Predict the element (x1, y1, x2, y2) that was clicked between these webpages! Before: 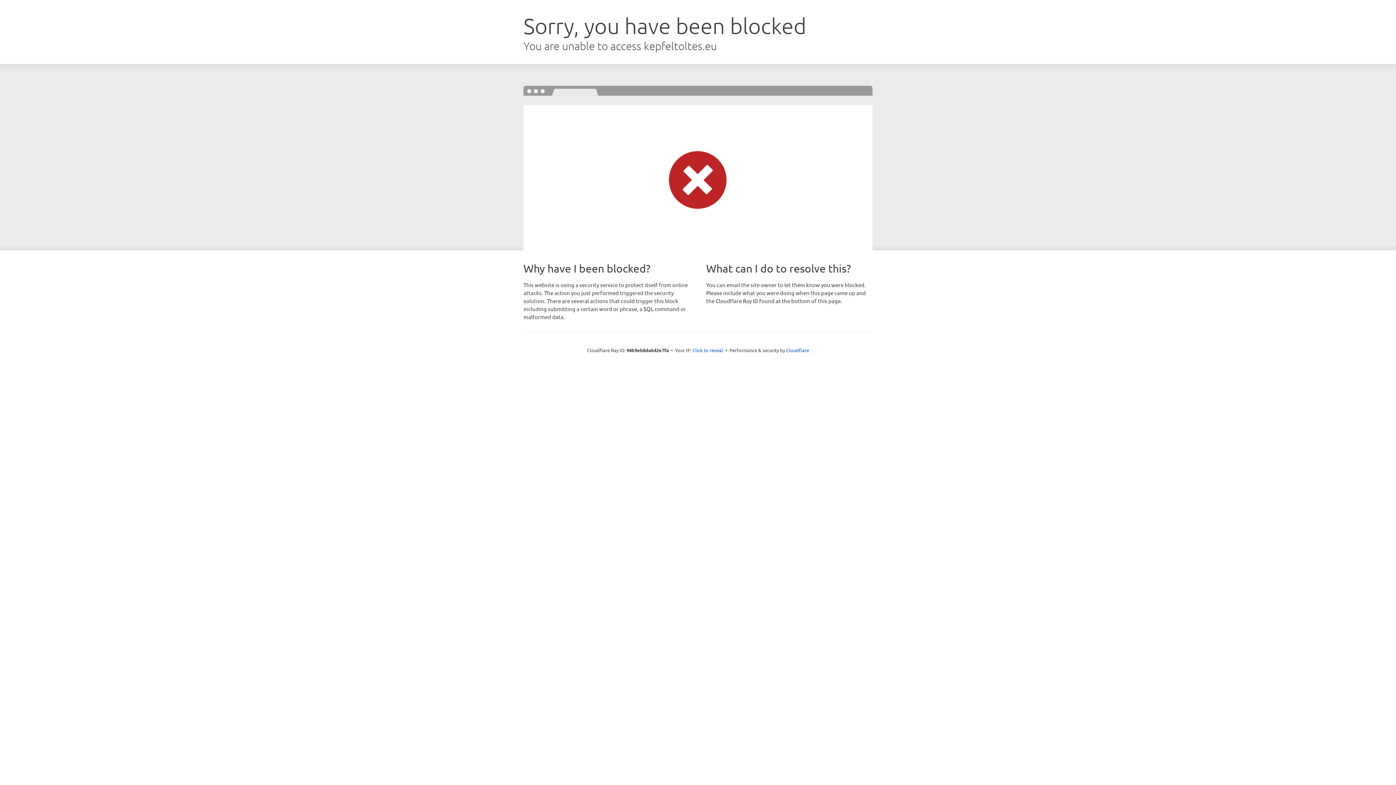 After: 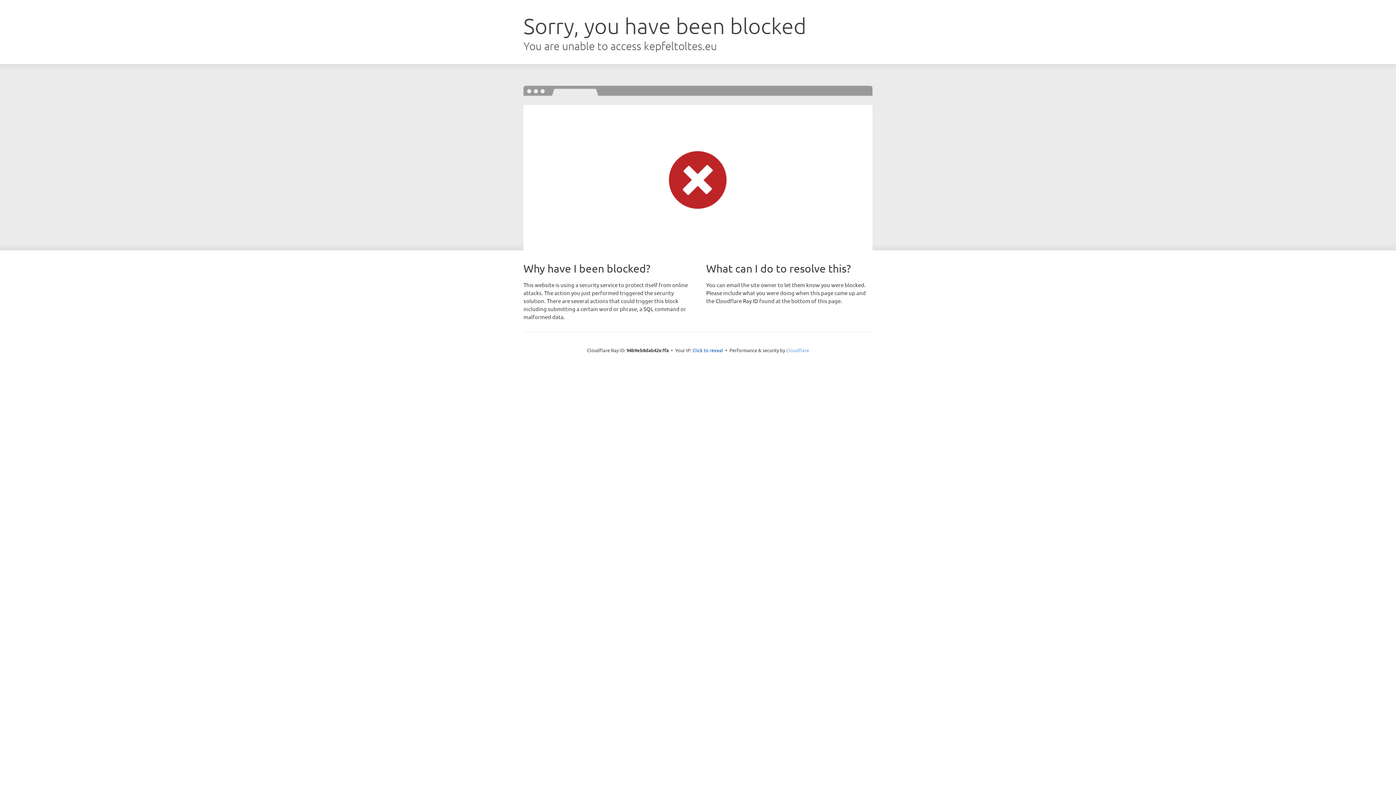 Action: bbox: (786, 347, 809, 353) label: Cloudflare